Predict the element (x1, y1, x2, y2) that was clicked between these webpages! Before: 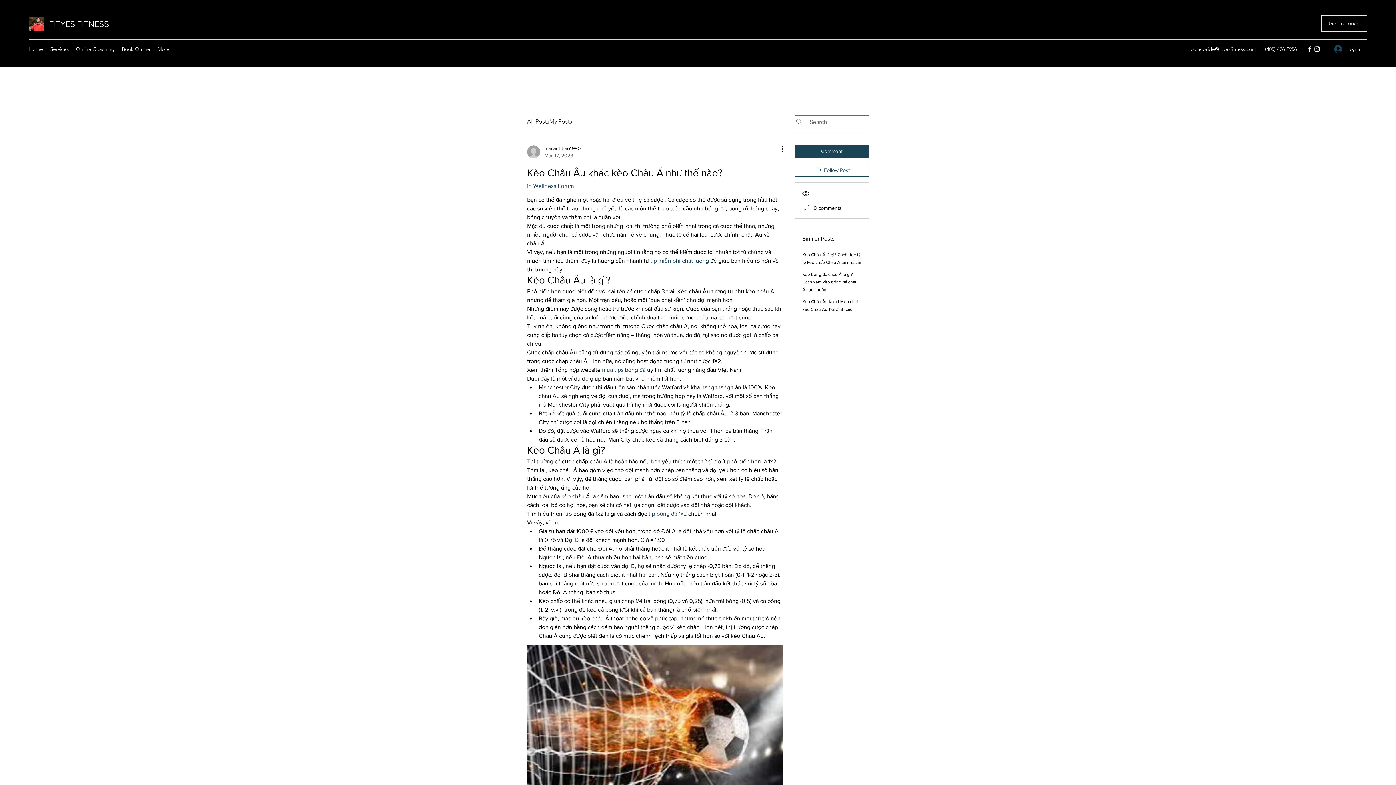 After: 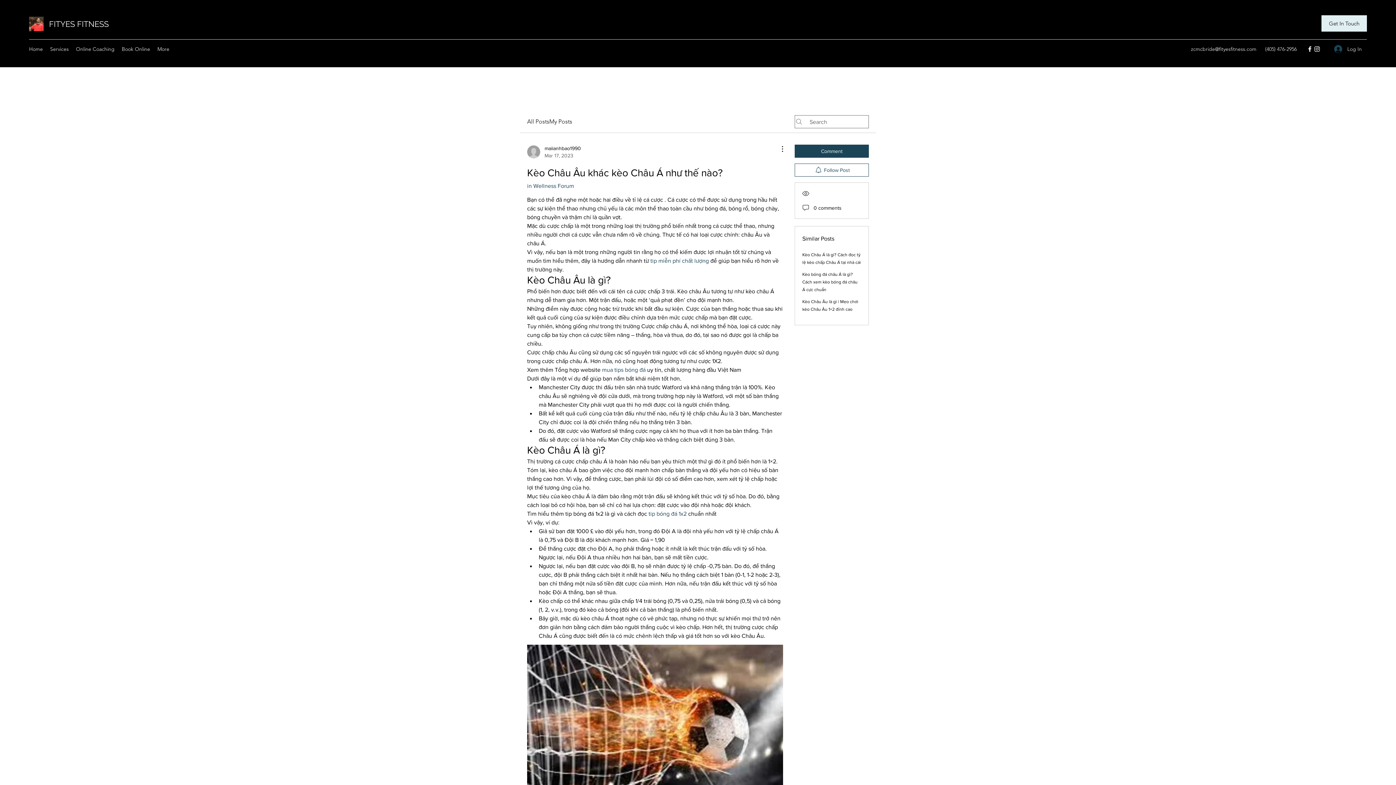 Action: label: Get In Touch bbox: (1321, 15, 1367, 31)